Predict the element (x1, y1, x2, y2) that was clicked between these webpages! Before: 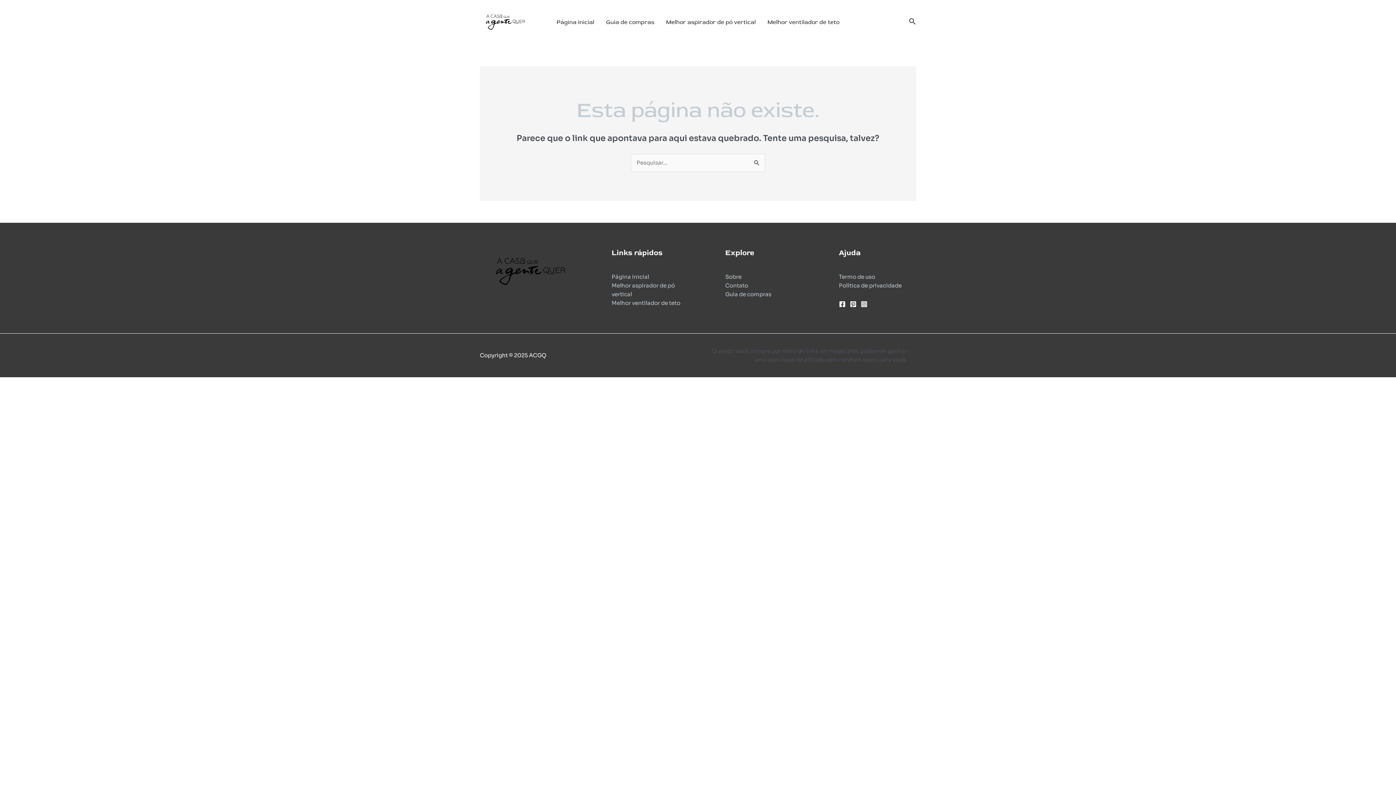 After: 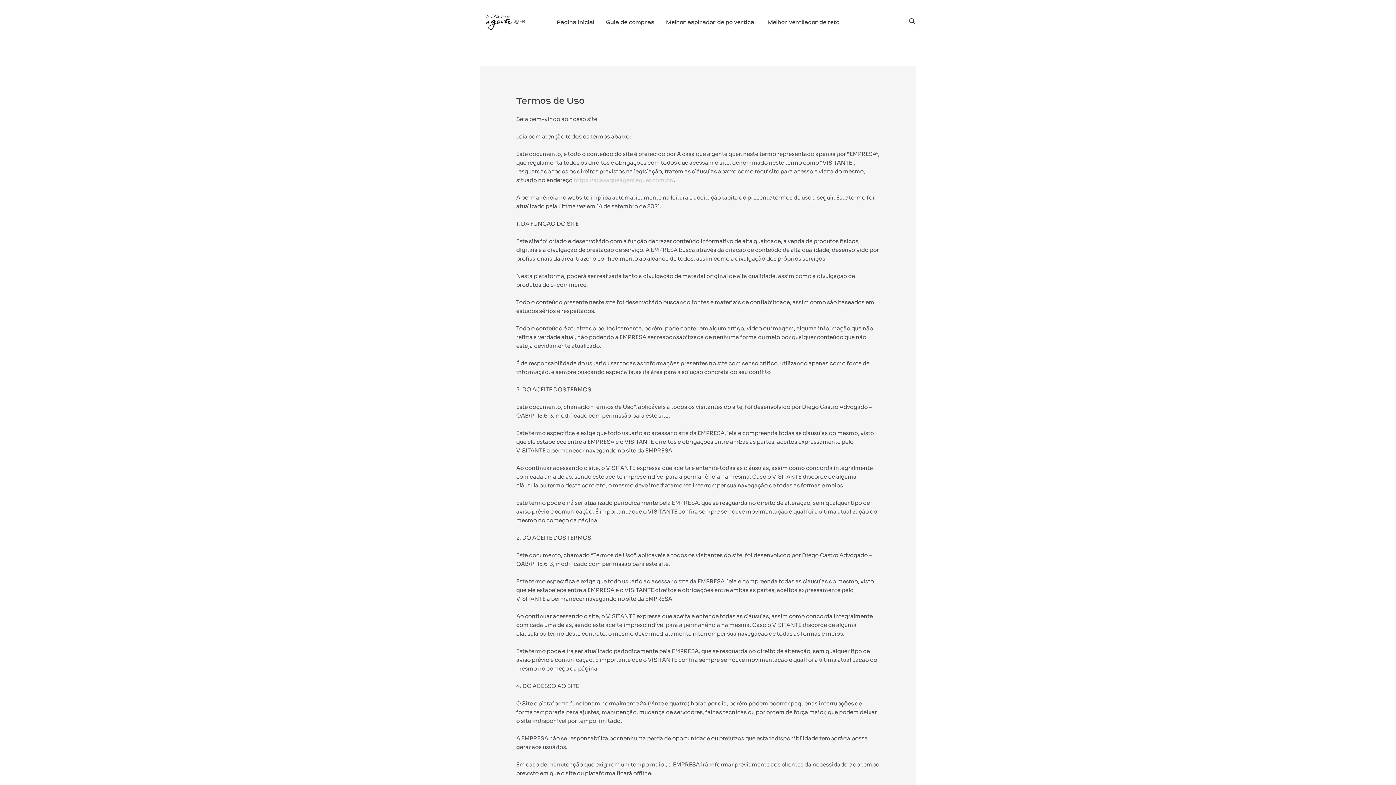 Action: label: Termo de uso bbox: (839, 273, 875, 280)